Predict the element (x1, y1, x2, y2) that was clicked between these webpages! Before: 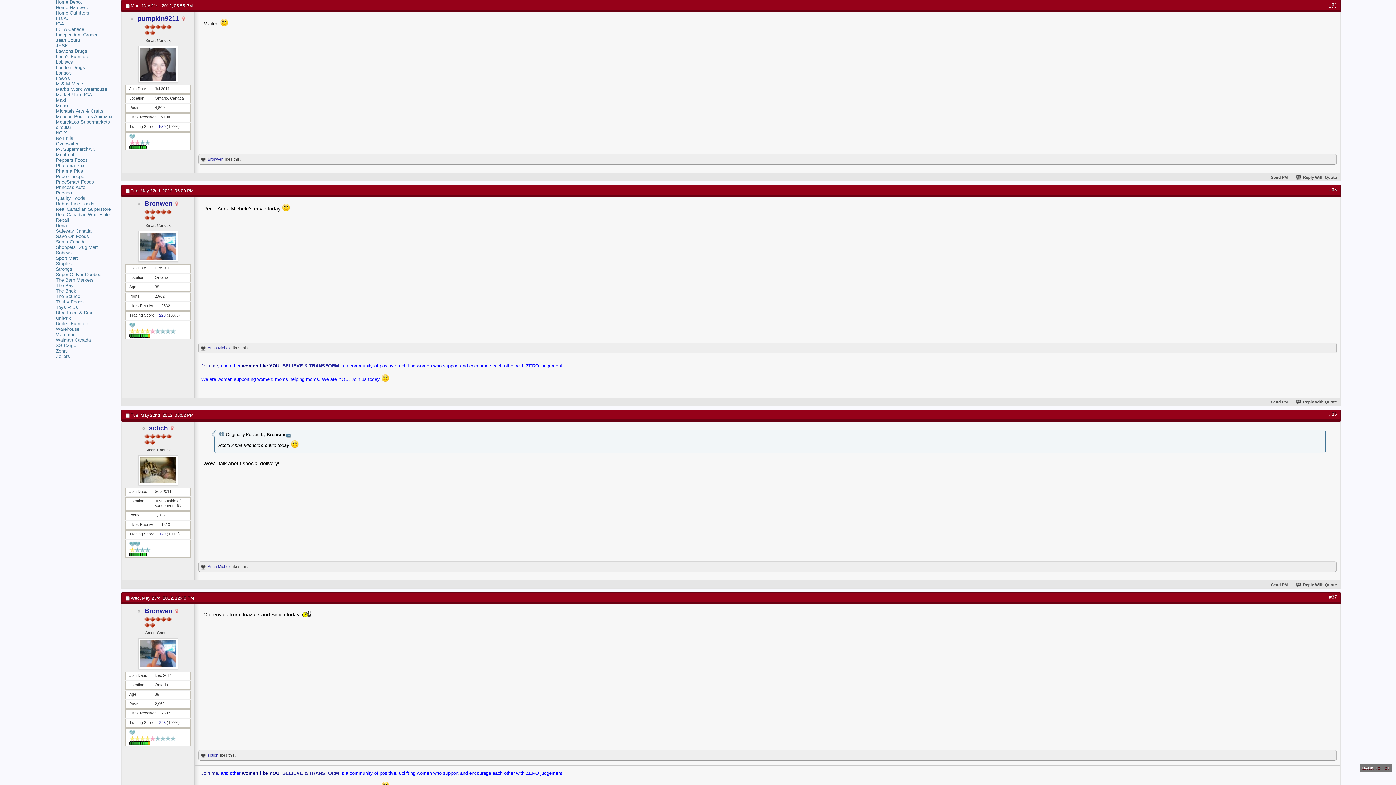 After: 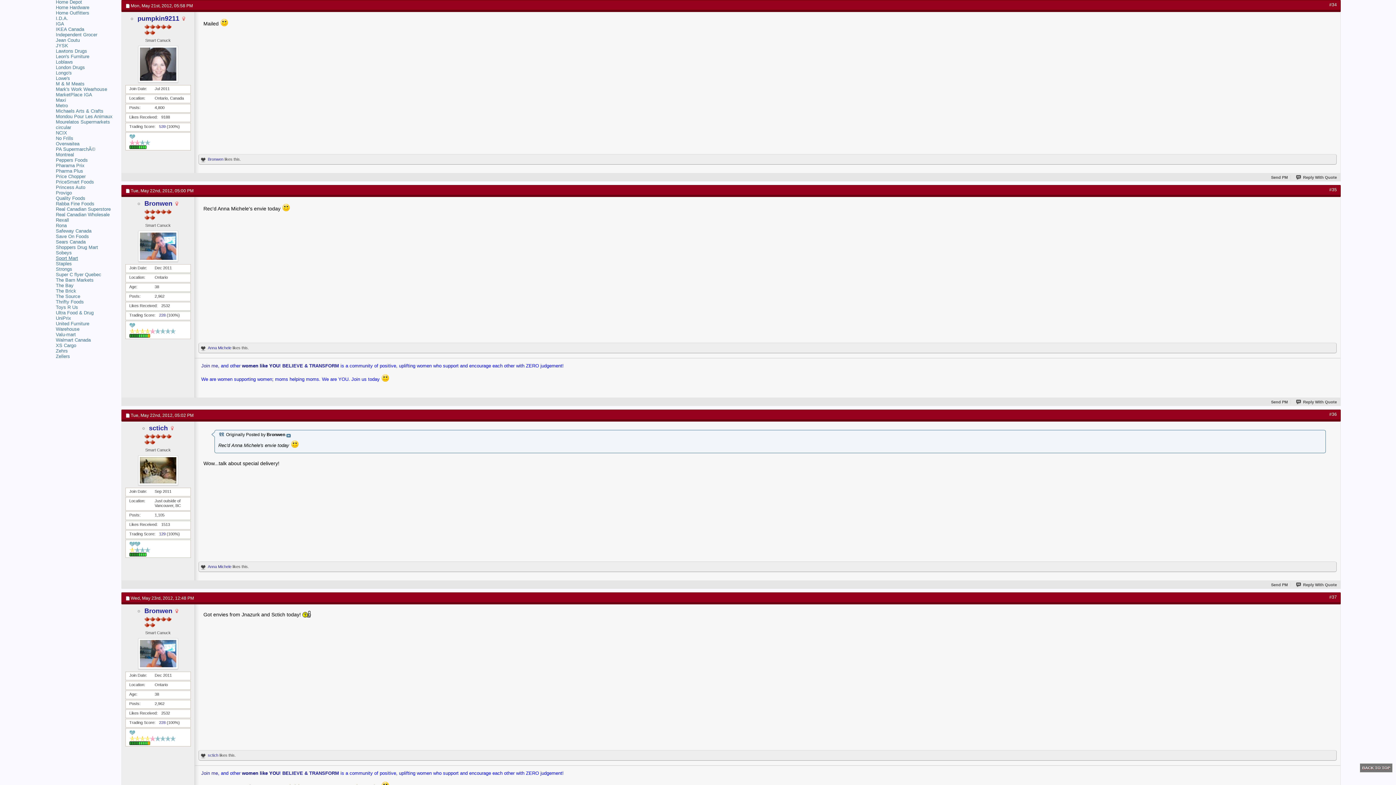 Action: bbox: (55, 255, 78, 261) label: Sport Mart